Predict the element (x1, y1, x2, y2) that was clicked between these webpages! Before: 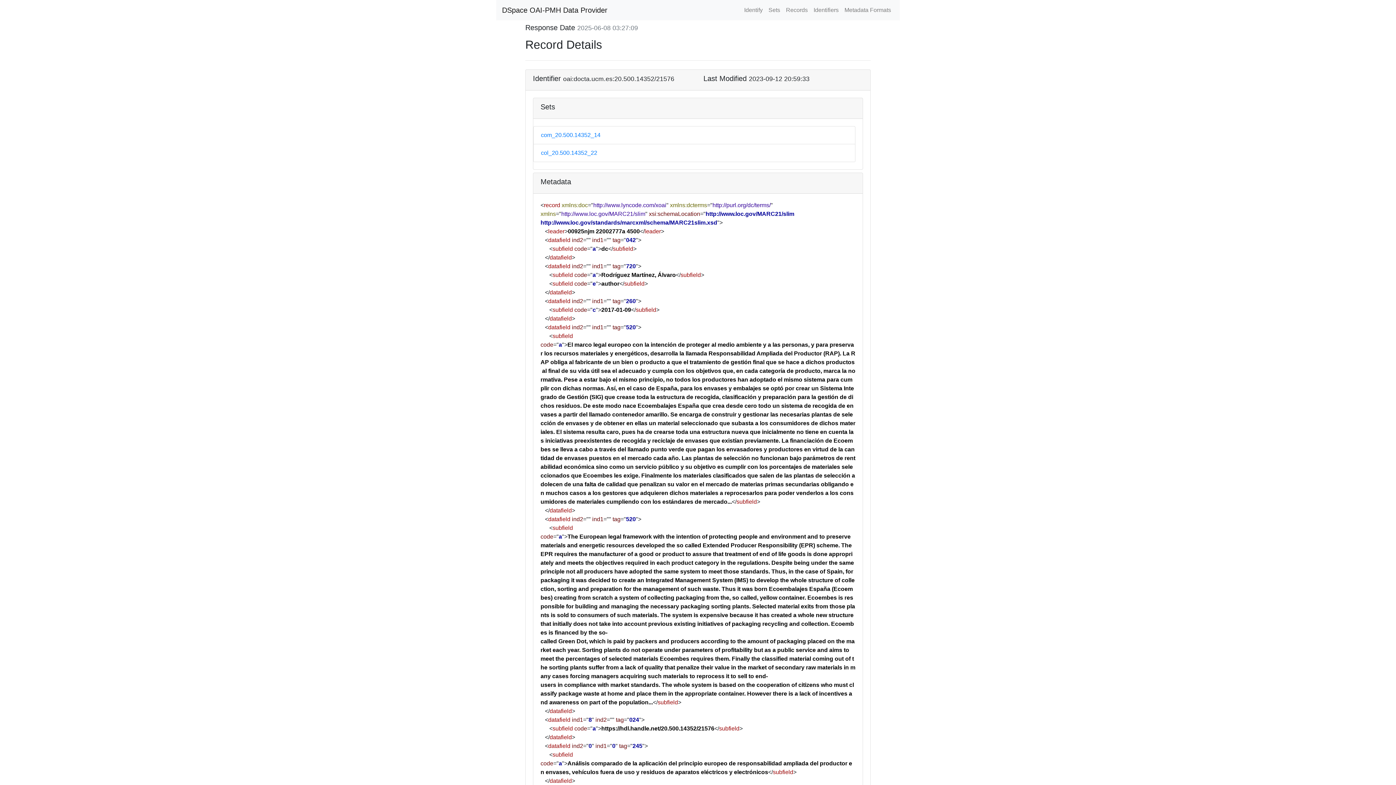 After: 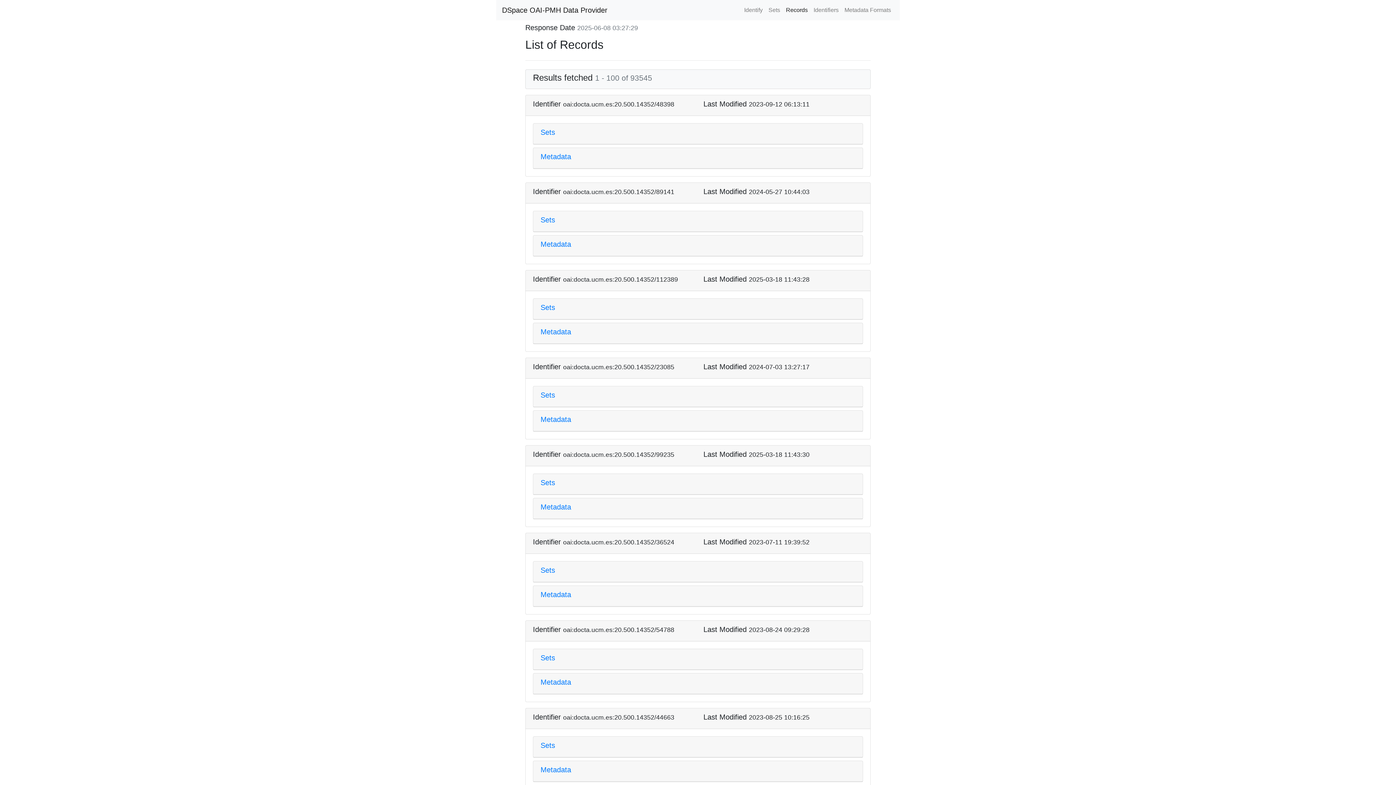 Action: bbox: (783, 2, 810, 17) label: Records